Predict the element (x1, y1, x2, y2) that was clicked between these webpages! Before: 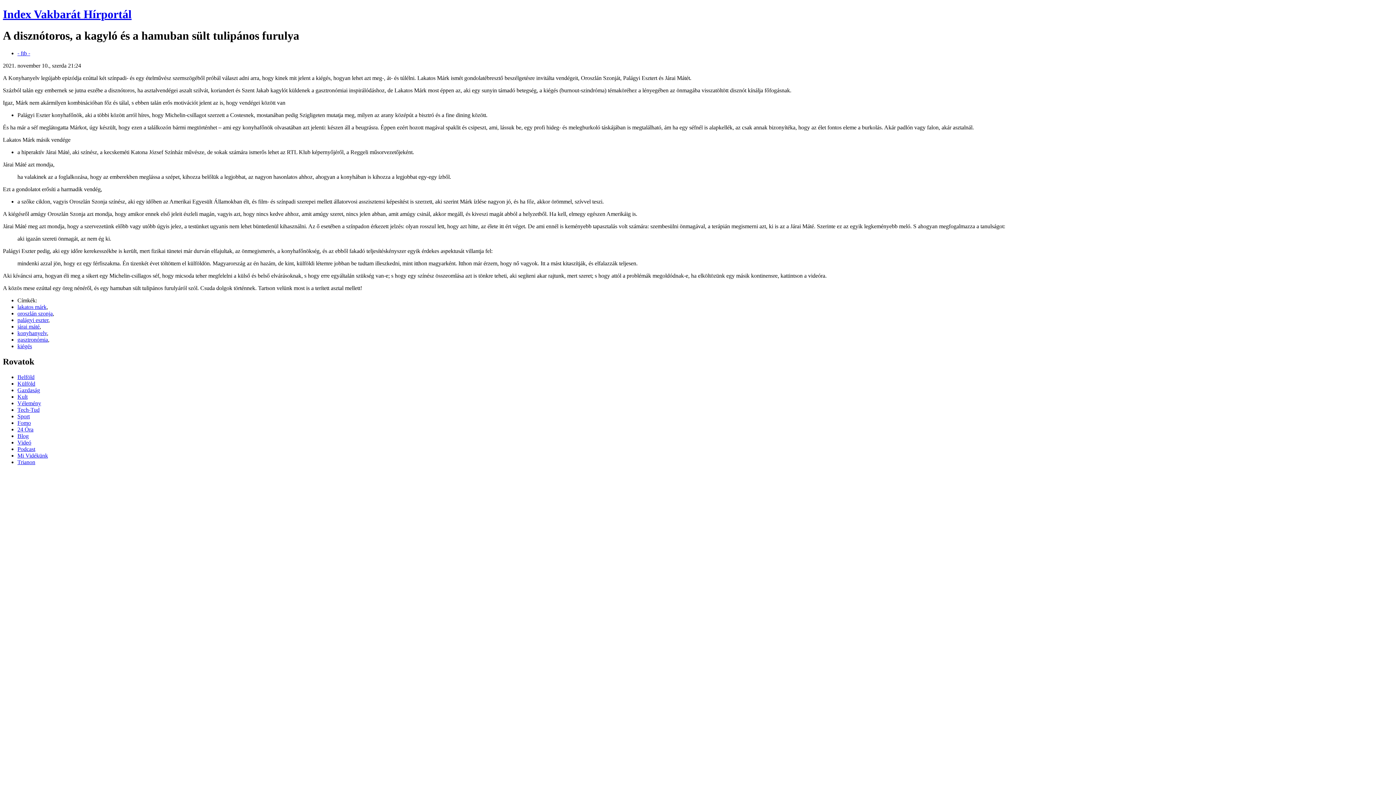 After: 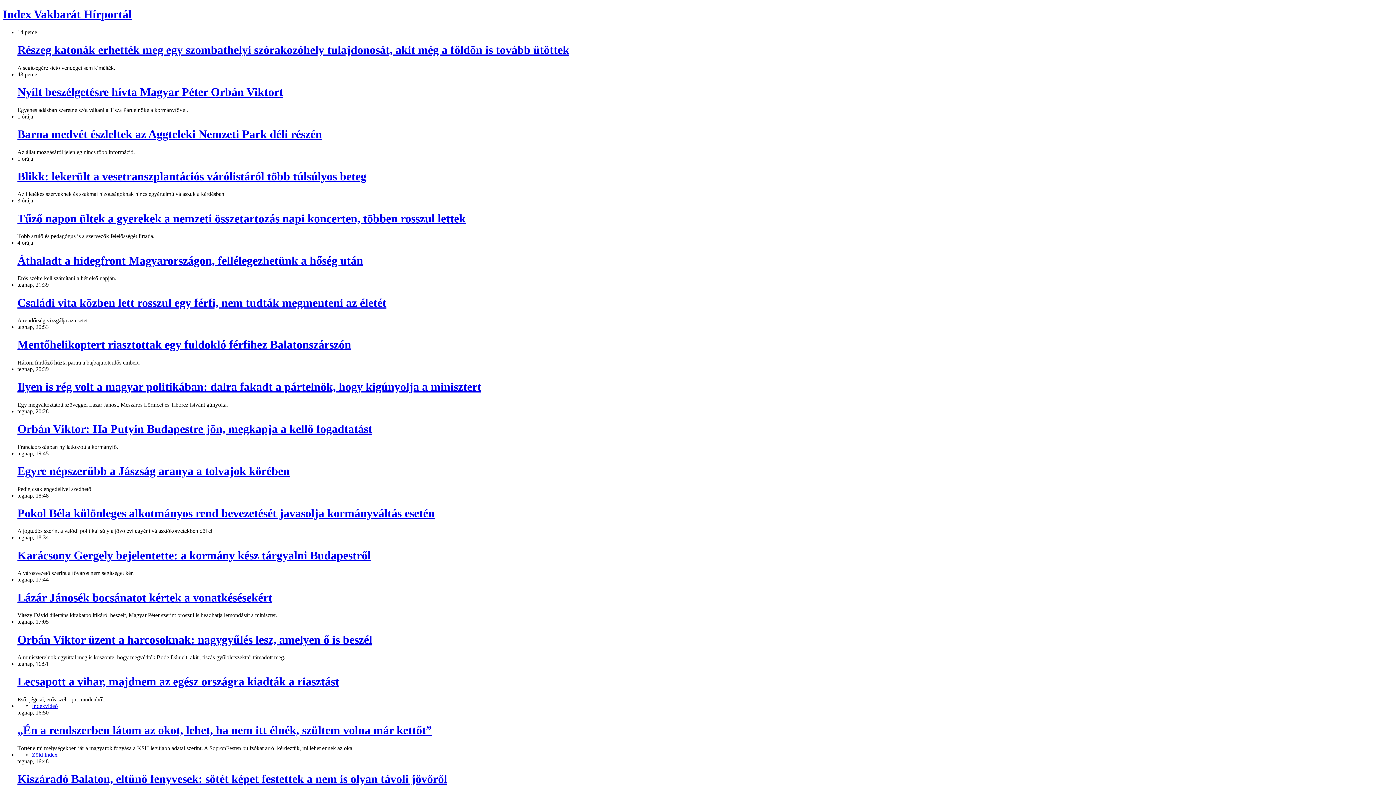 Action: bbox: (17, 374, 34, 380) label: Belföld